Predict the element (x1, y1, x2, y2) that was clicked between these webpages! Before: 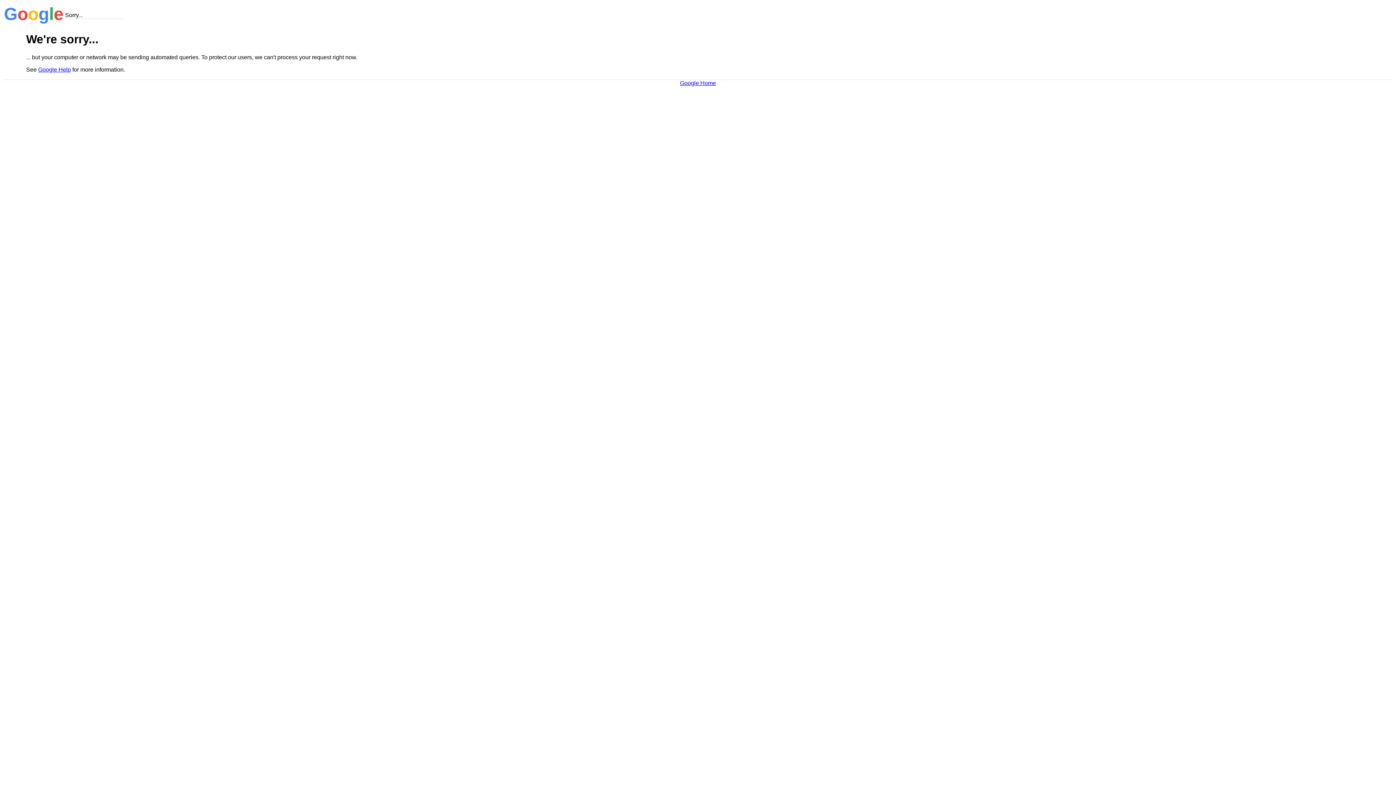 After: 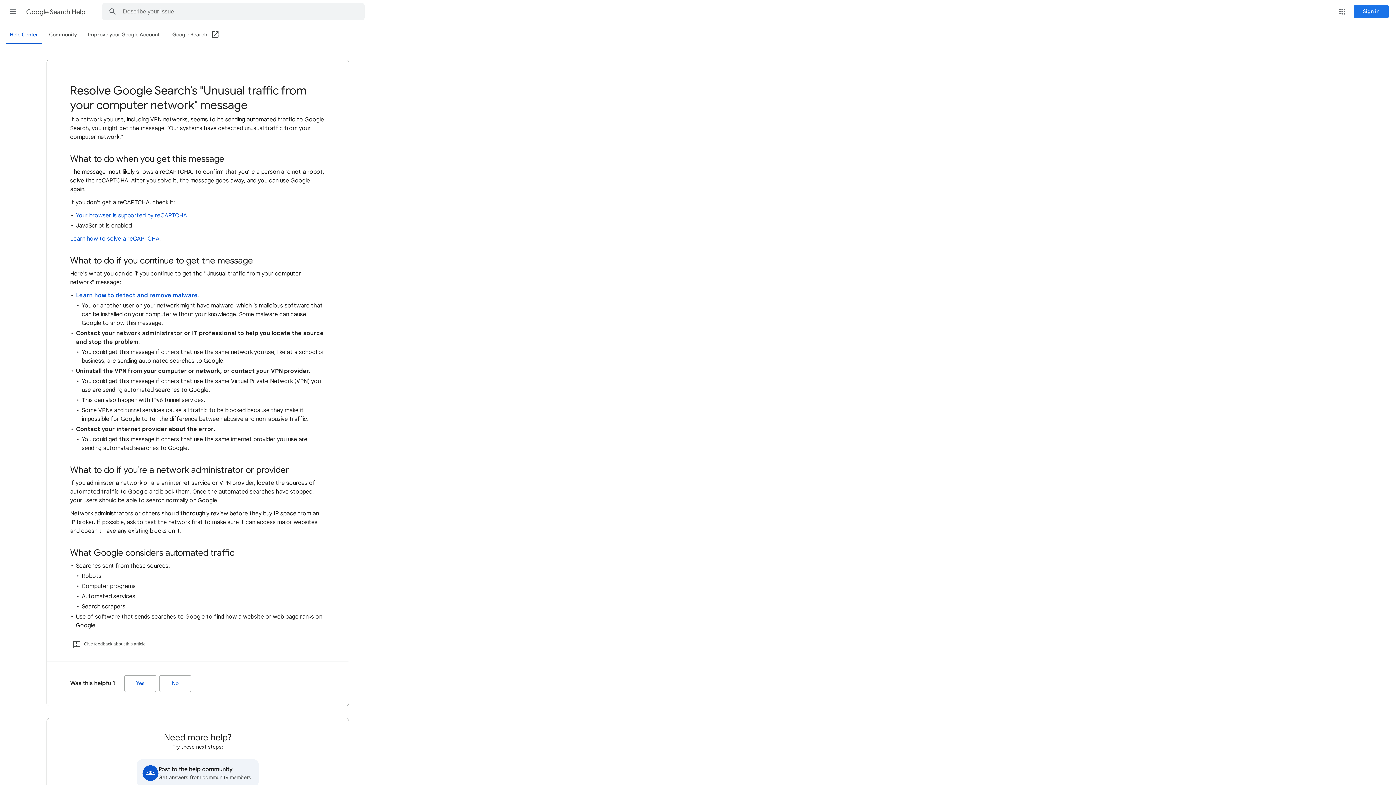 Action: label: Google Help bbox: (38, 66, 70, 72)